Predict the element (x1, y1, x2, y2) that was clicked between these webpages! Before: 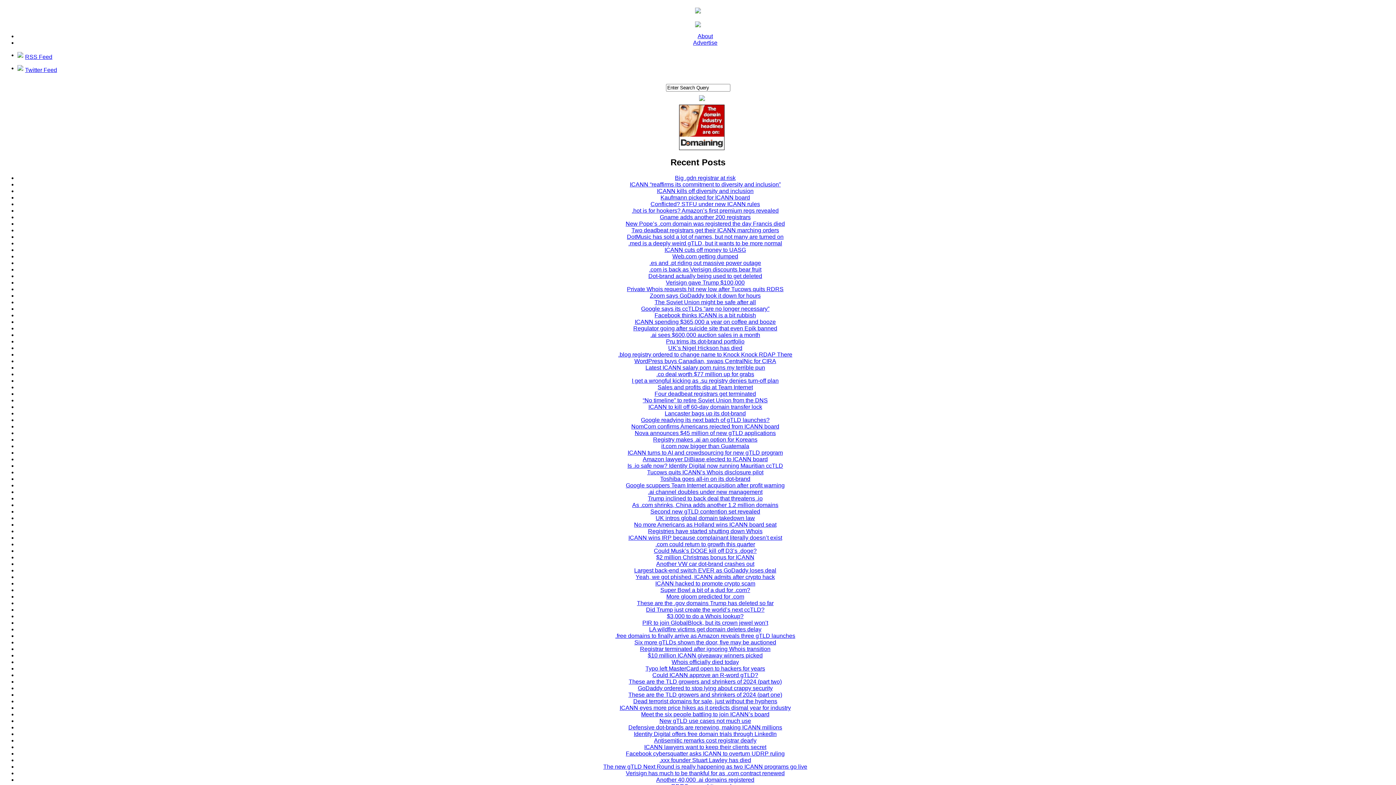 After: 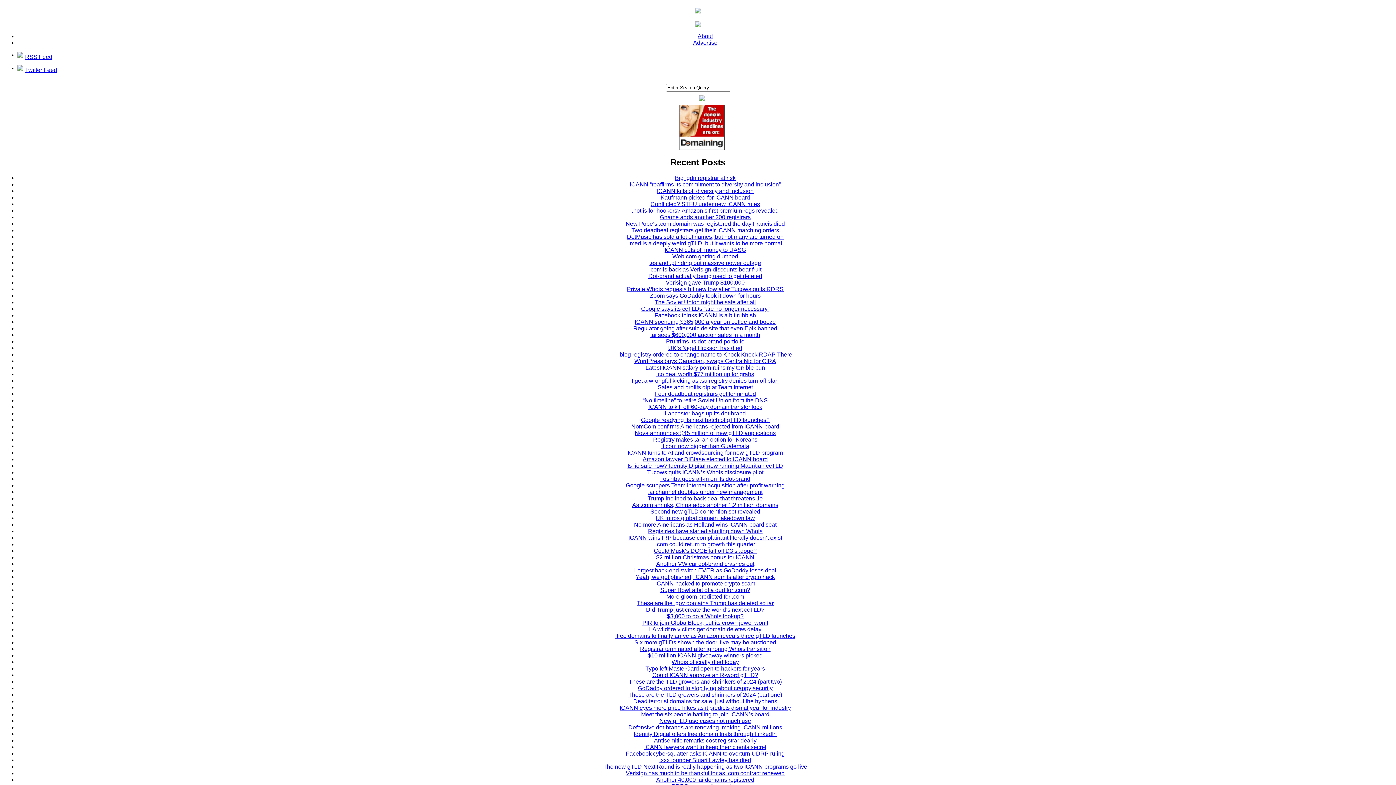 Action: label: These are the TLD growers and shrinkers of 2024 (part one) bbox: (628, 691, 782, 698)